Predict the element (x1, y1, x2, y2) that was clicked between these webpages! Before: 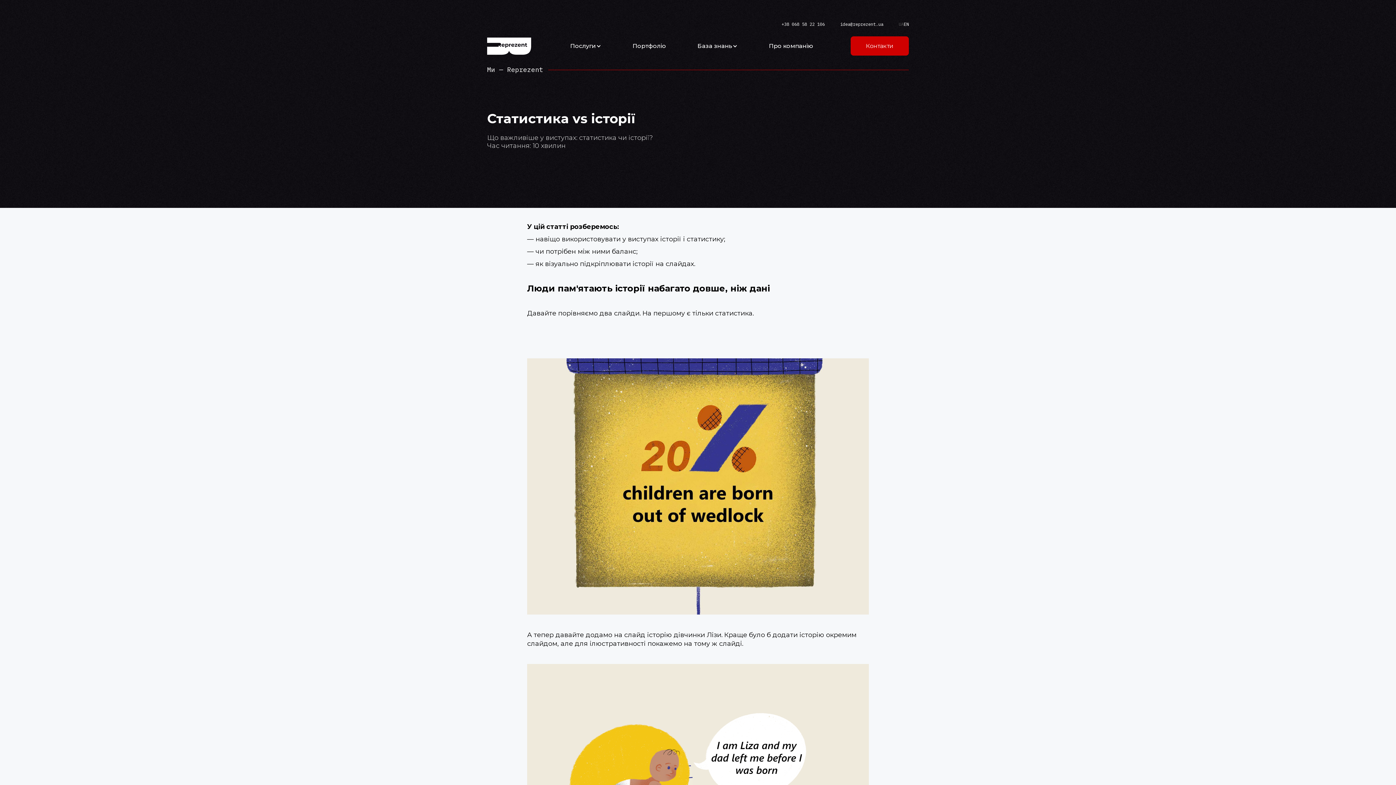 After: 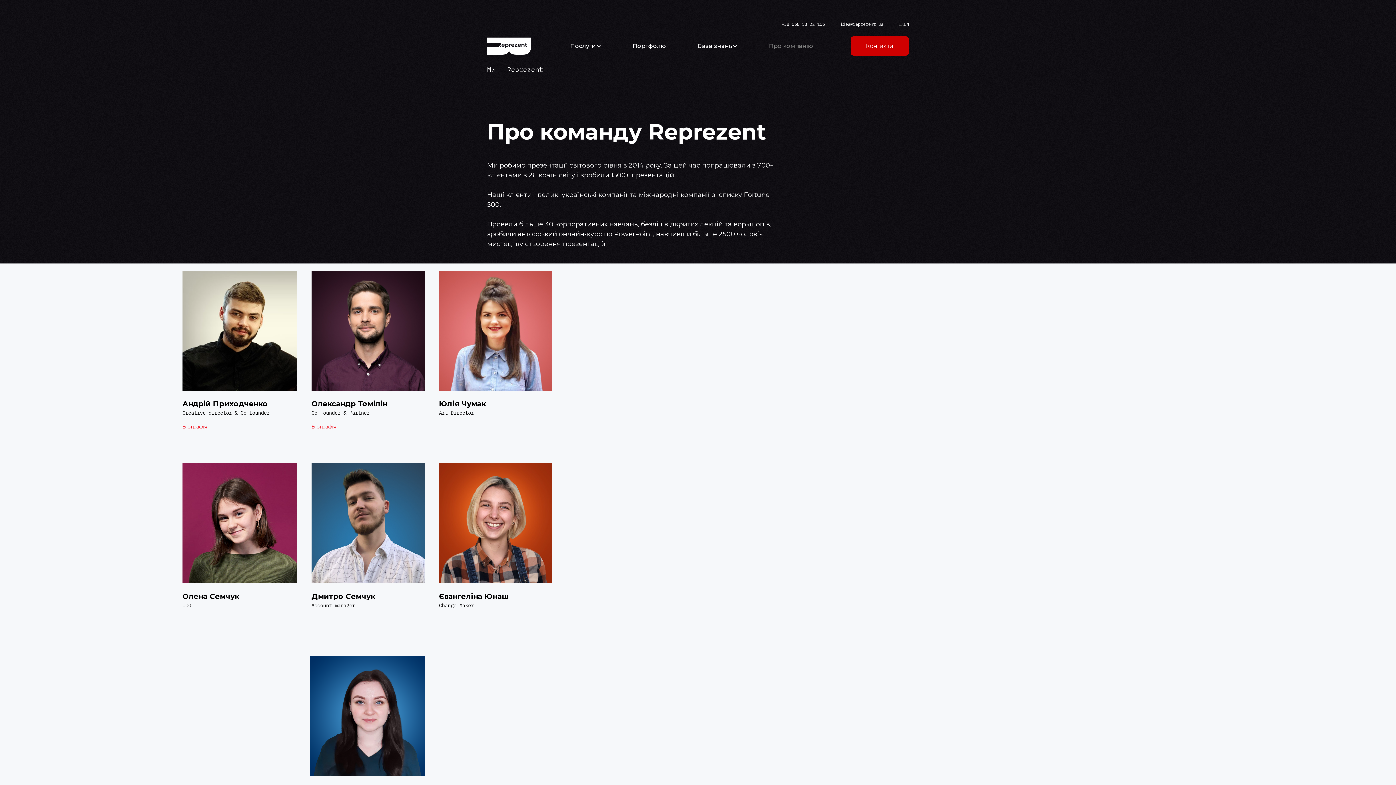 Action: label: Про компанію bbox: (769, 42, 813, 49)